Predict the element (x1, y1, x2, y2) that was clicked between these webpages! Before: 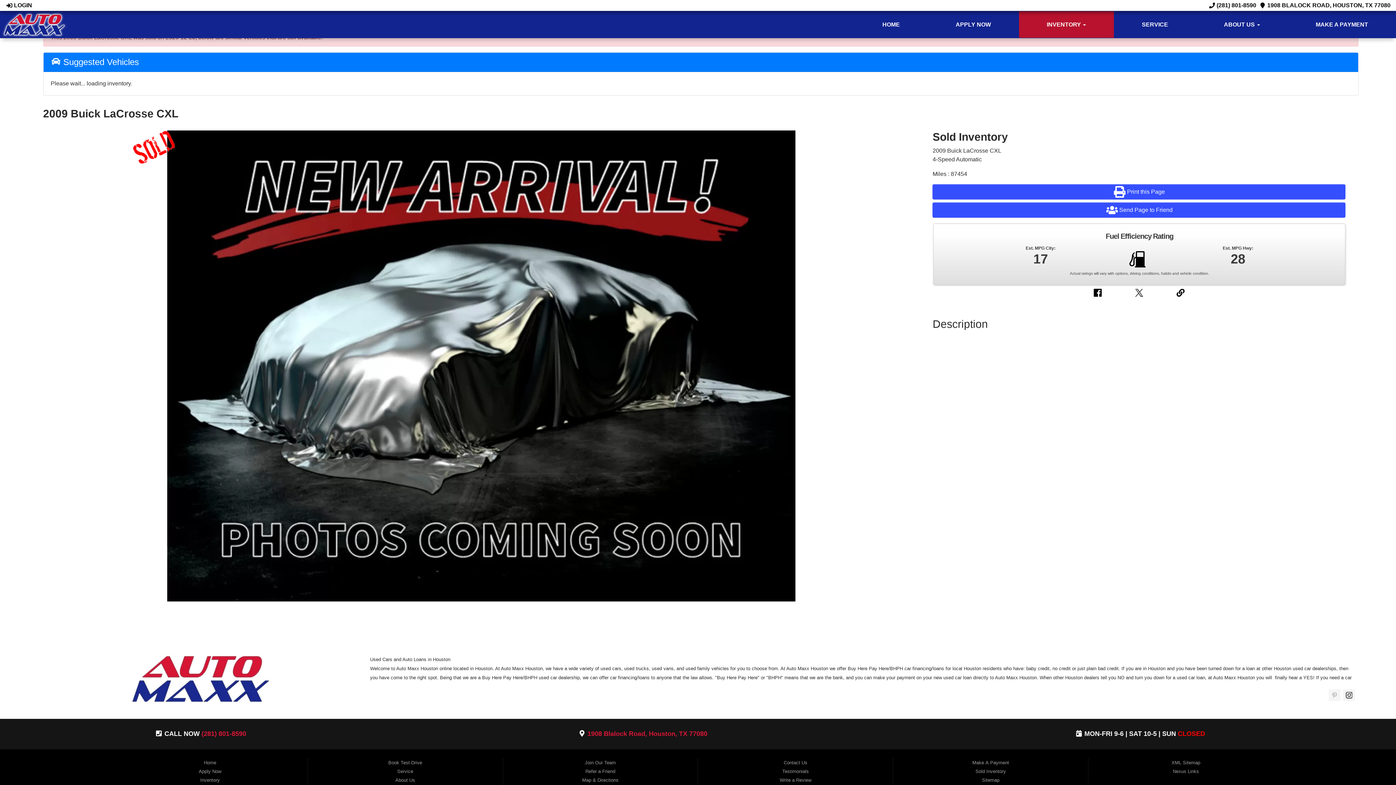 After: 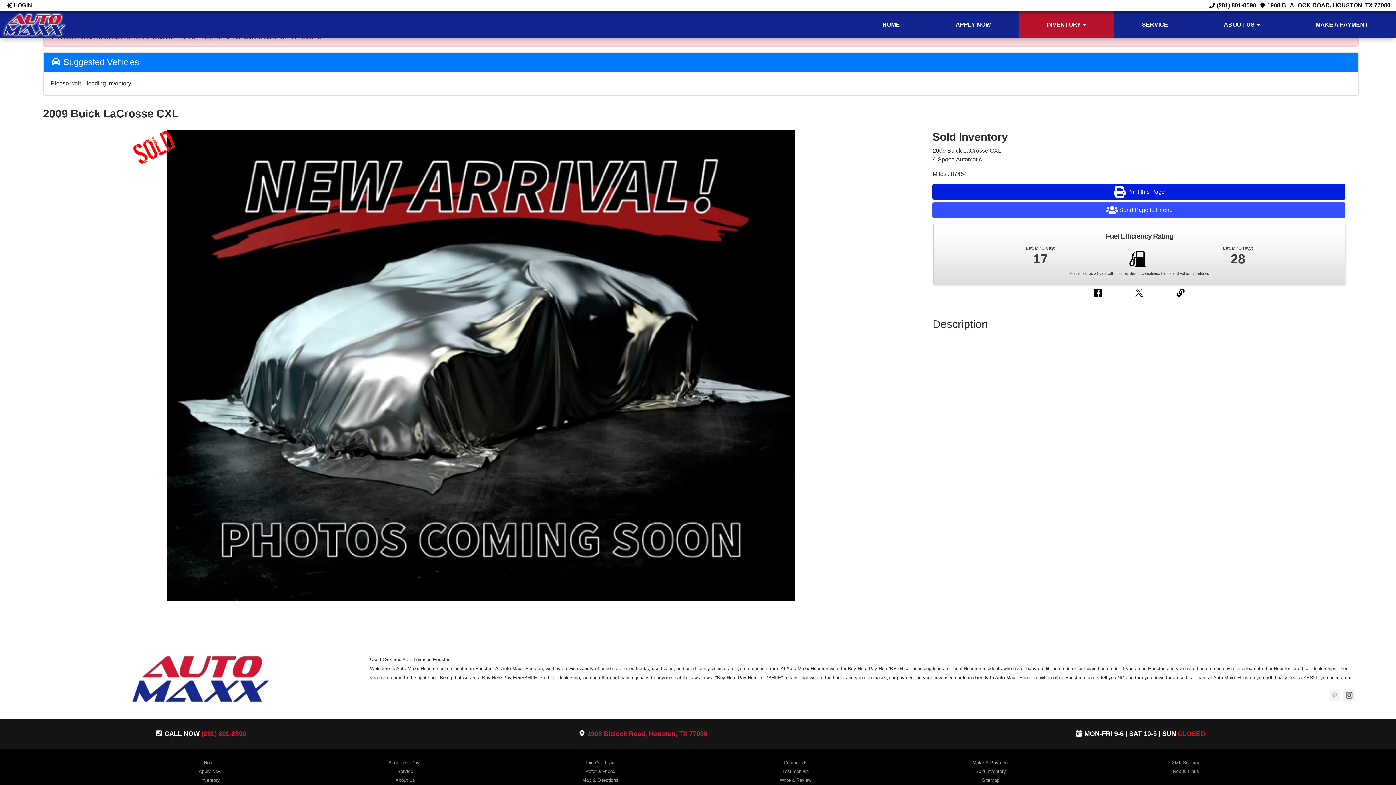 Action: label: Print this Page bbox: (932, 184, 1345, 199)